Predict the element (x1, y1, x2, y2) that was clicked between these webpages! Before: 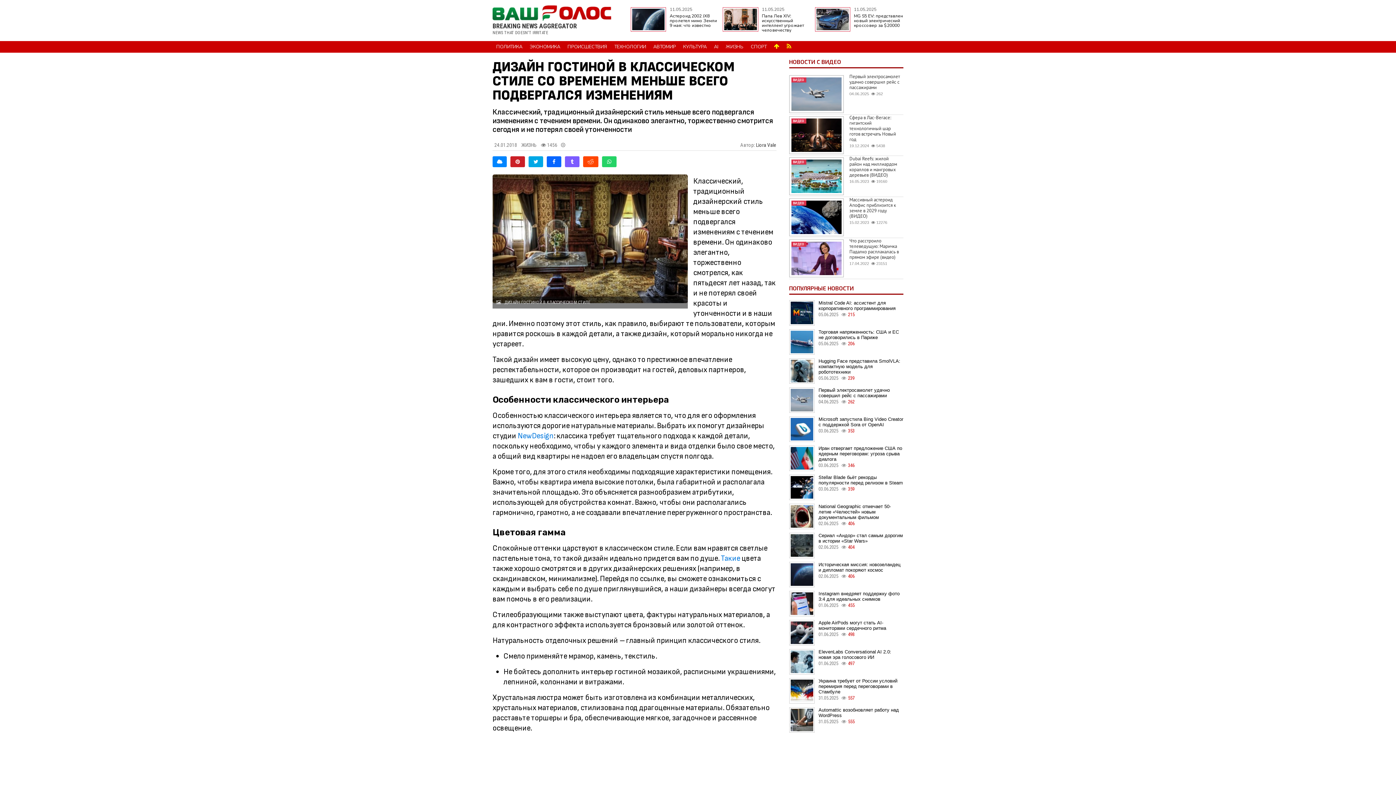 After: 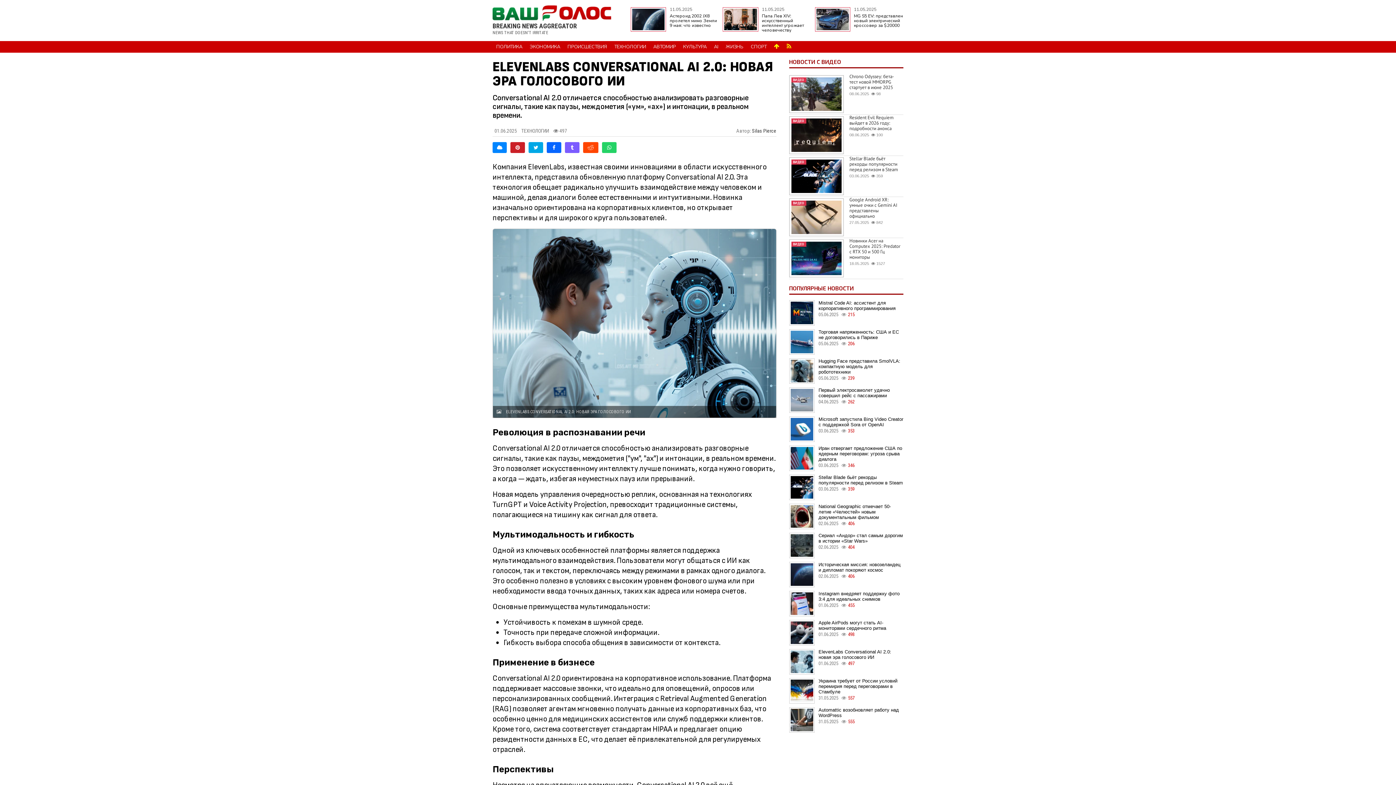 Action: bbox: (789, 658, 814, 664)